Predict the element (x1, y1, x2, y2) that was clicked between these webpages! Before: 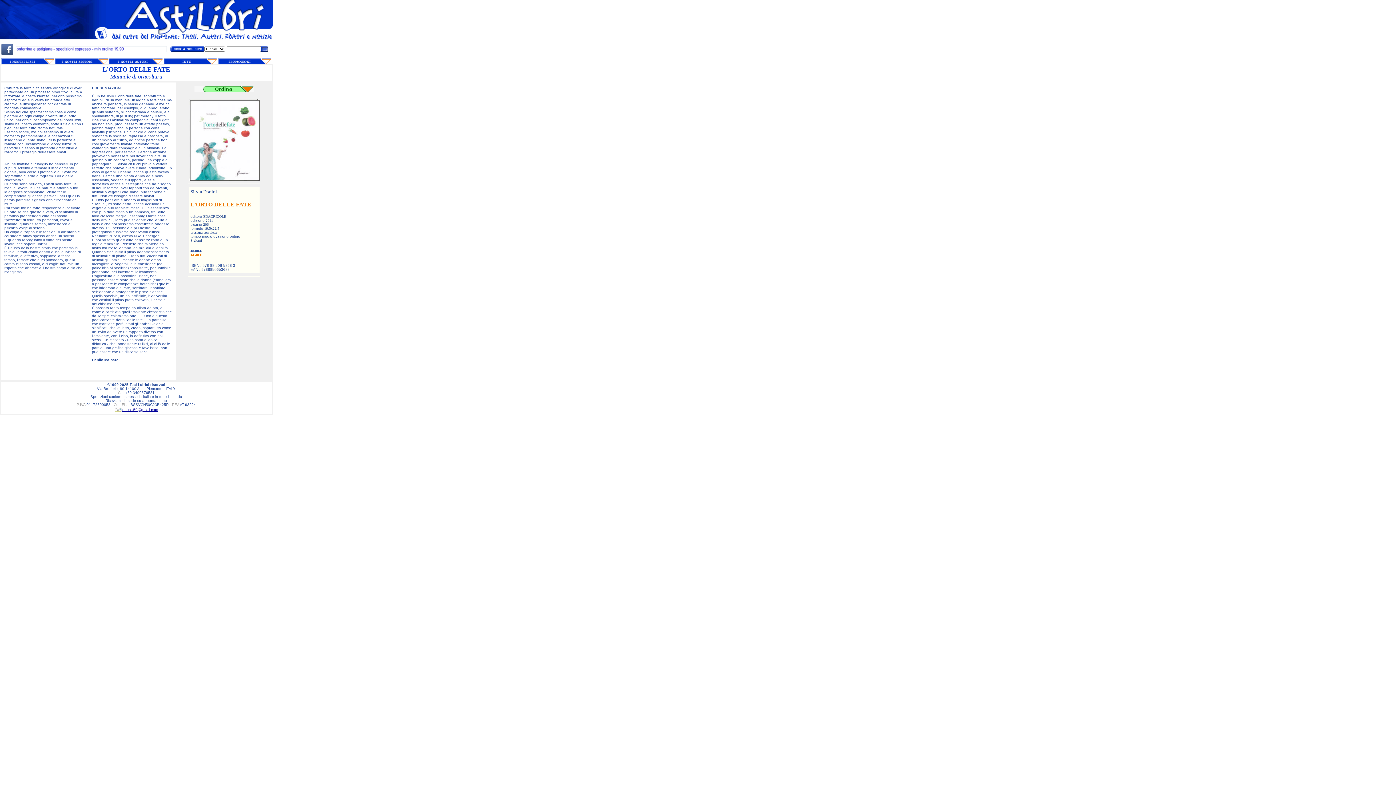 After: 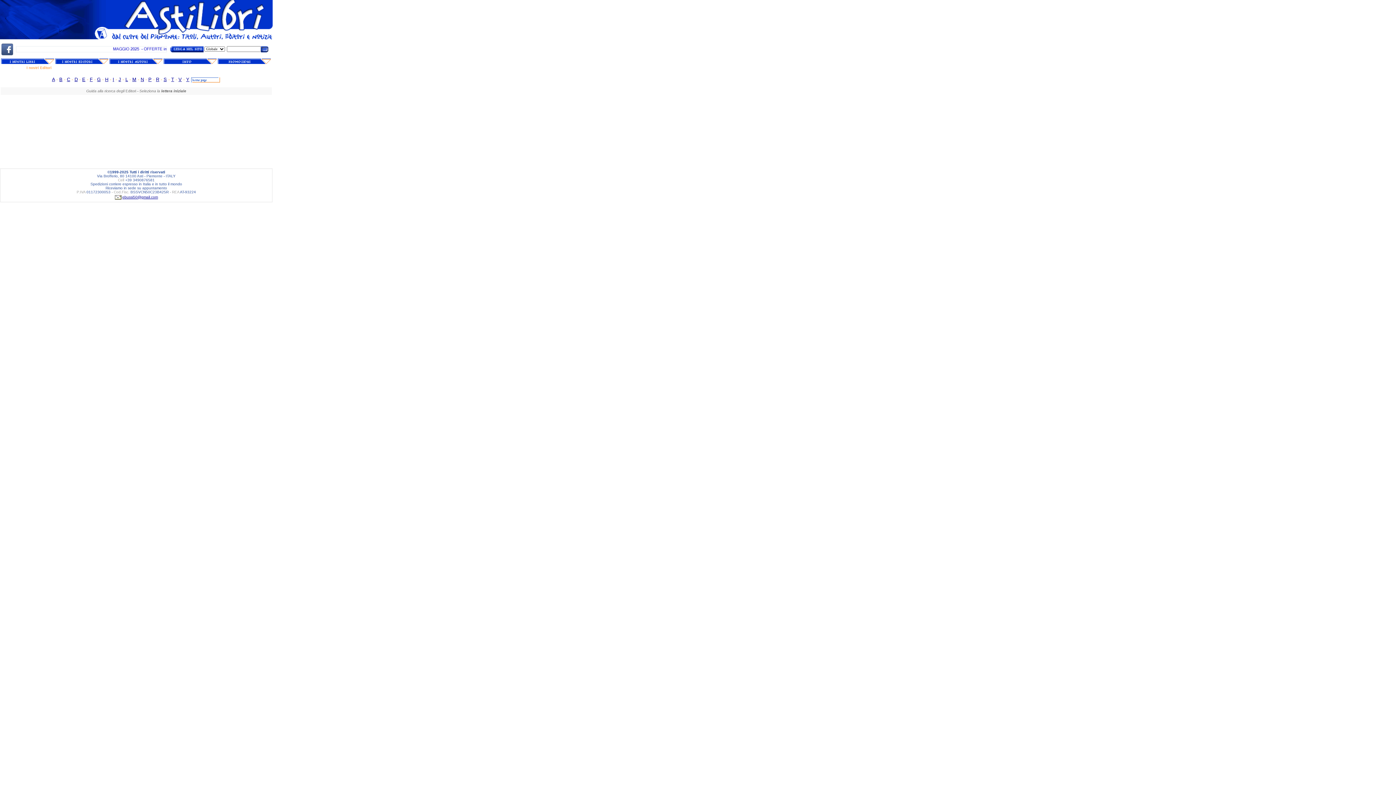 Action: bbox: (55, 58, 109, 65)